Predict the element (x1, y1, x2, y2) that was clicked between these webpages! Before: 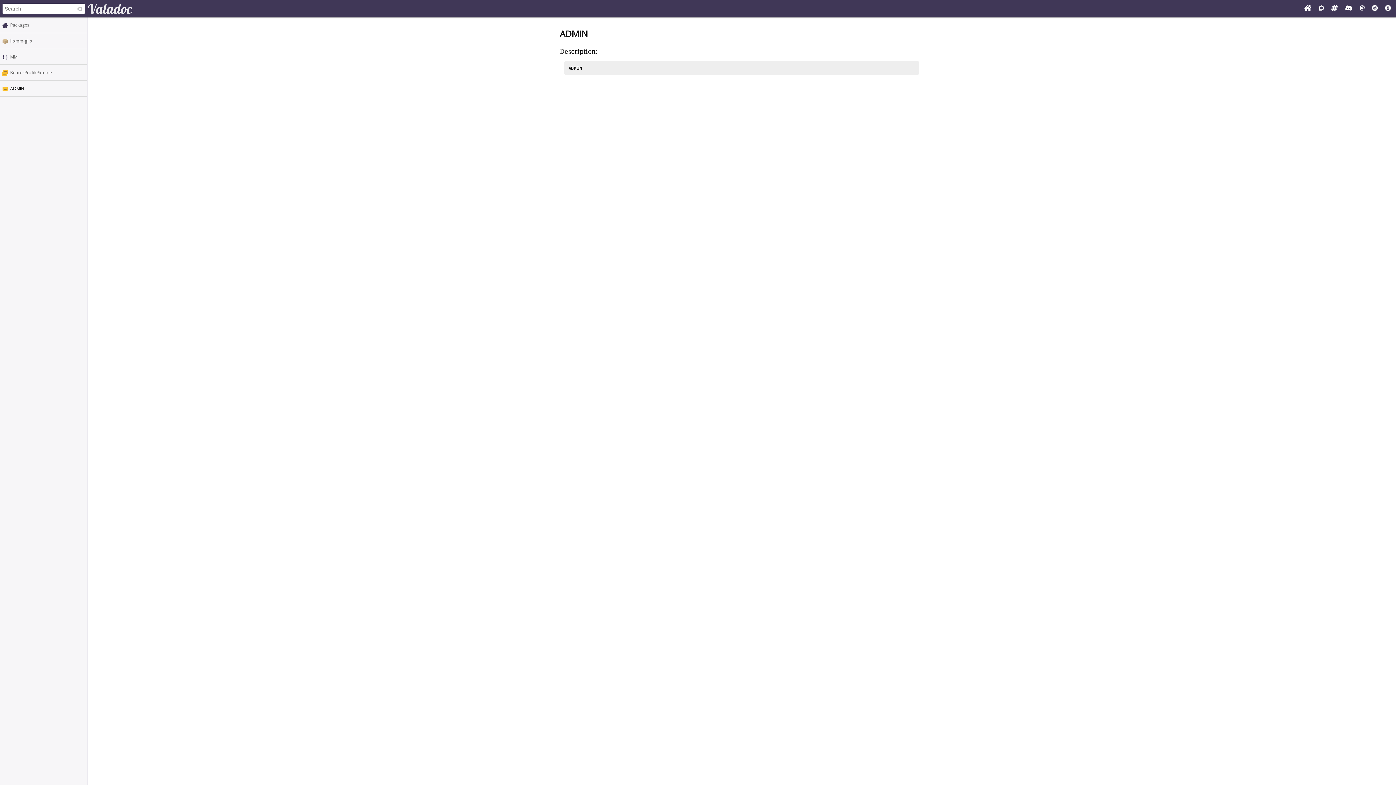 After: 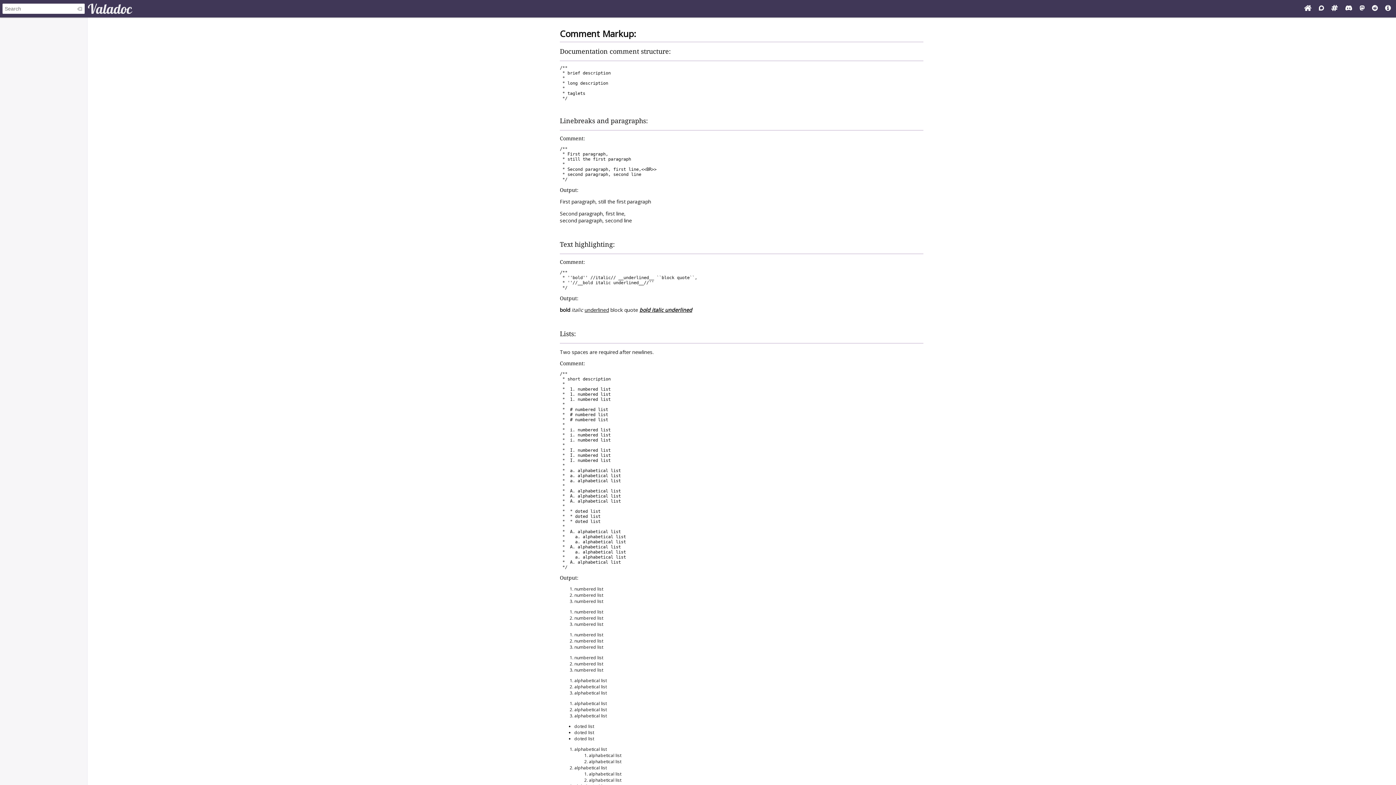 Action: bbox: (1382, 4, 1394, 12)